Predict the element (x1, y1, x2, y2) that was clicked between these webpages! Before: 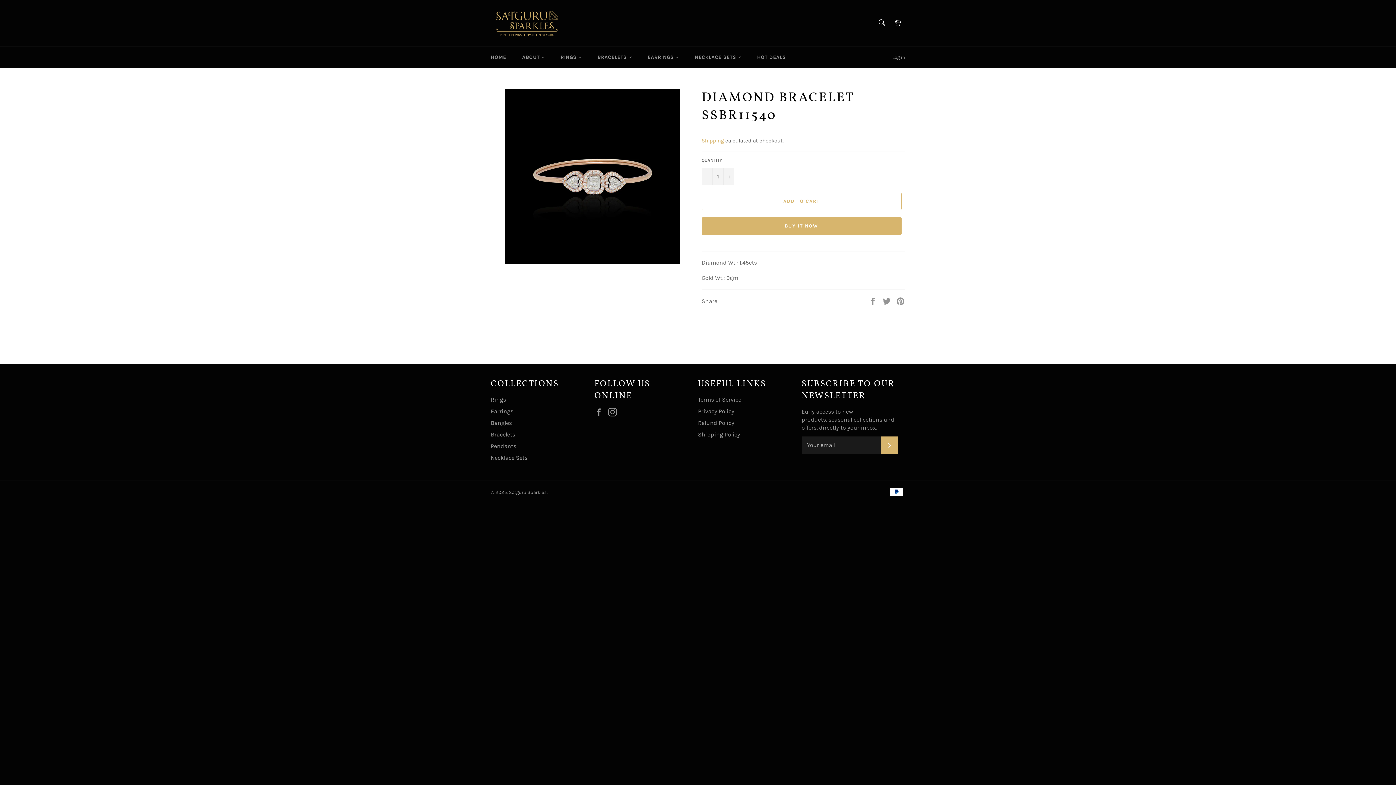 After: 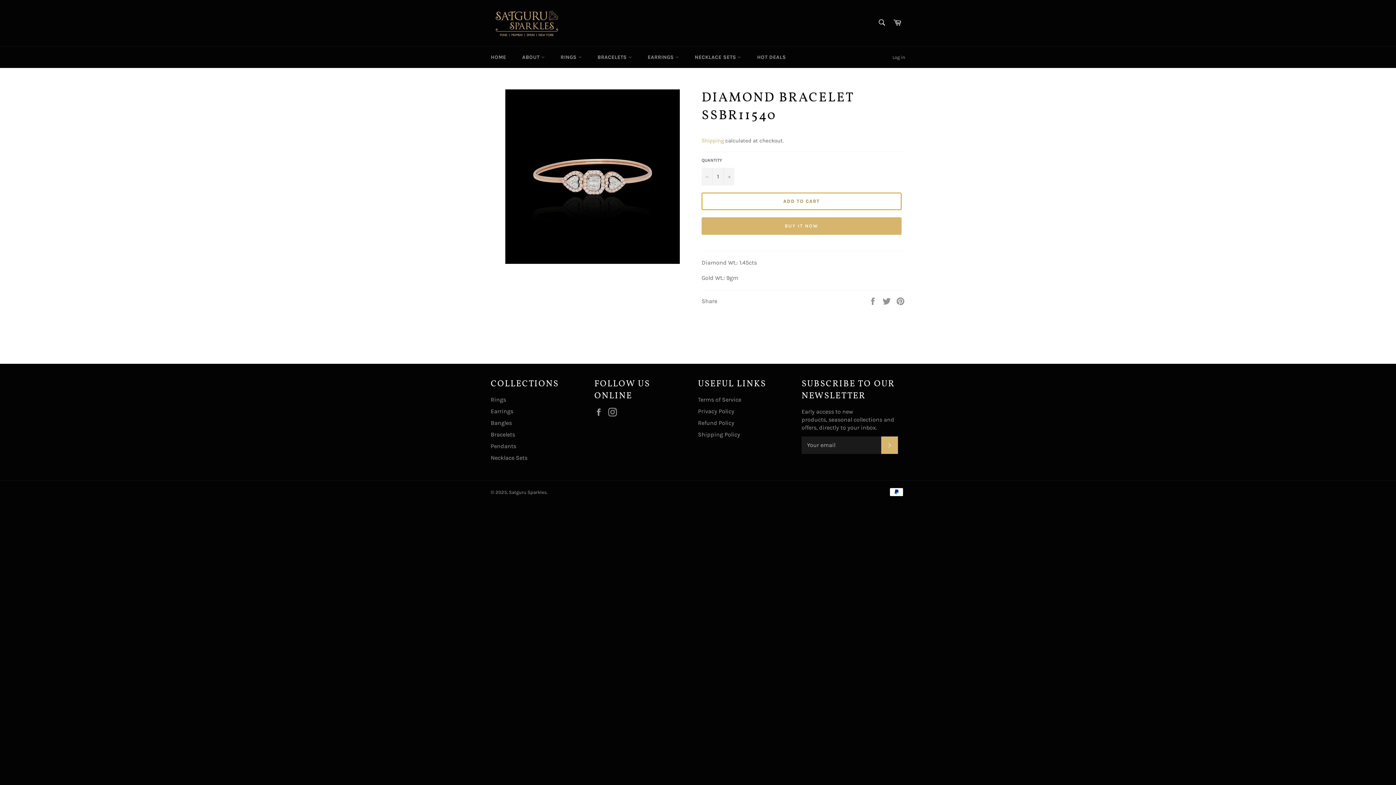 Action: label: ADD TO CART bbox: (701, 192, 901, 210)